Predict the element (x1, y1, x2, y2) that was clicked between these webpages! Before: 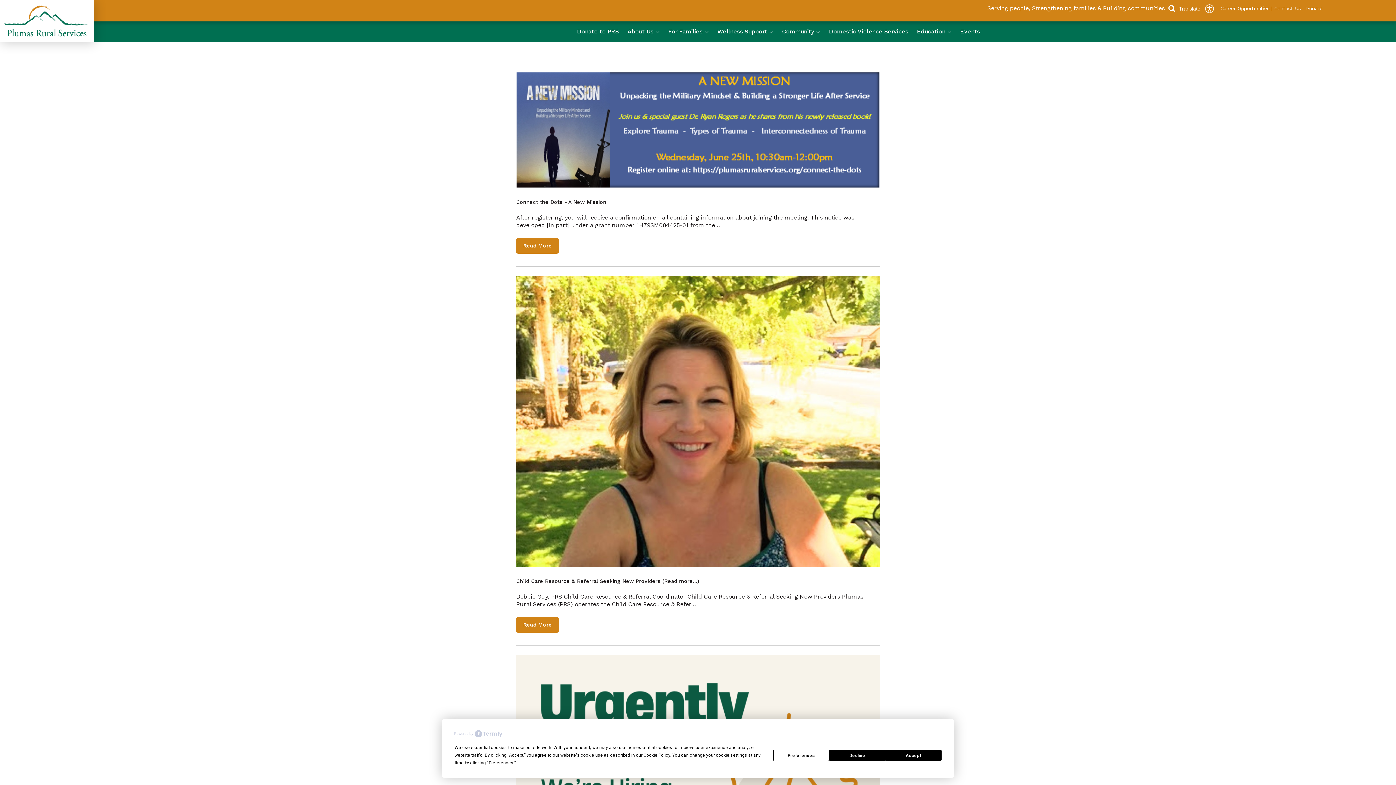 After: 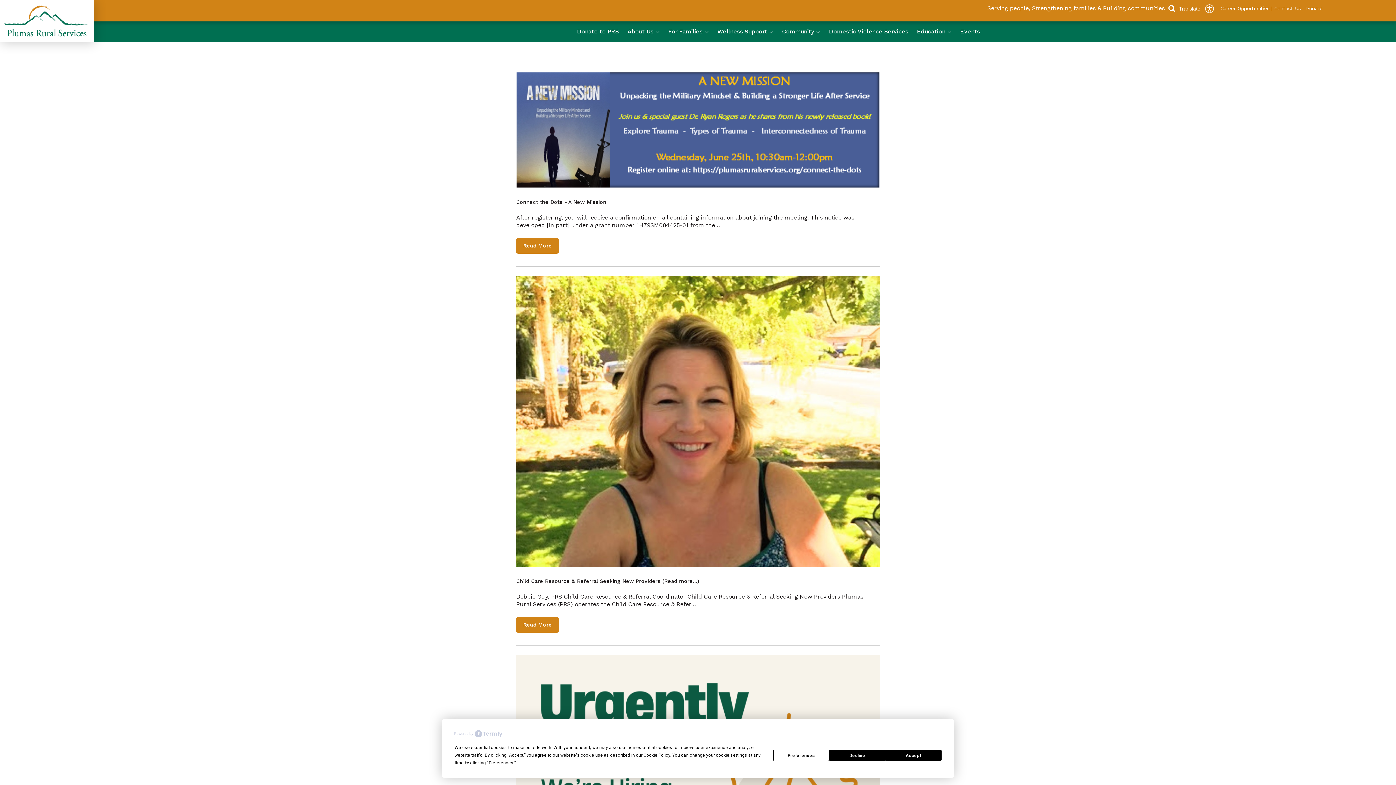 Action: label: Read More bbox: (516, 617, 558, 633)